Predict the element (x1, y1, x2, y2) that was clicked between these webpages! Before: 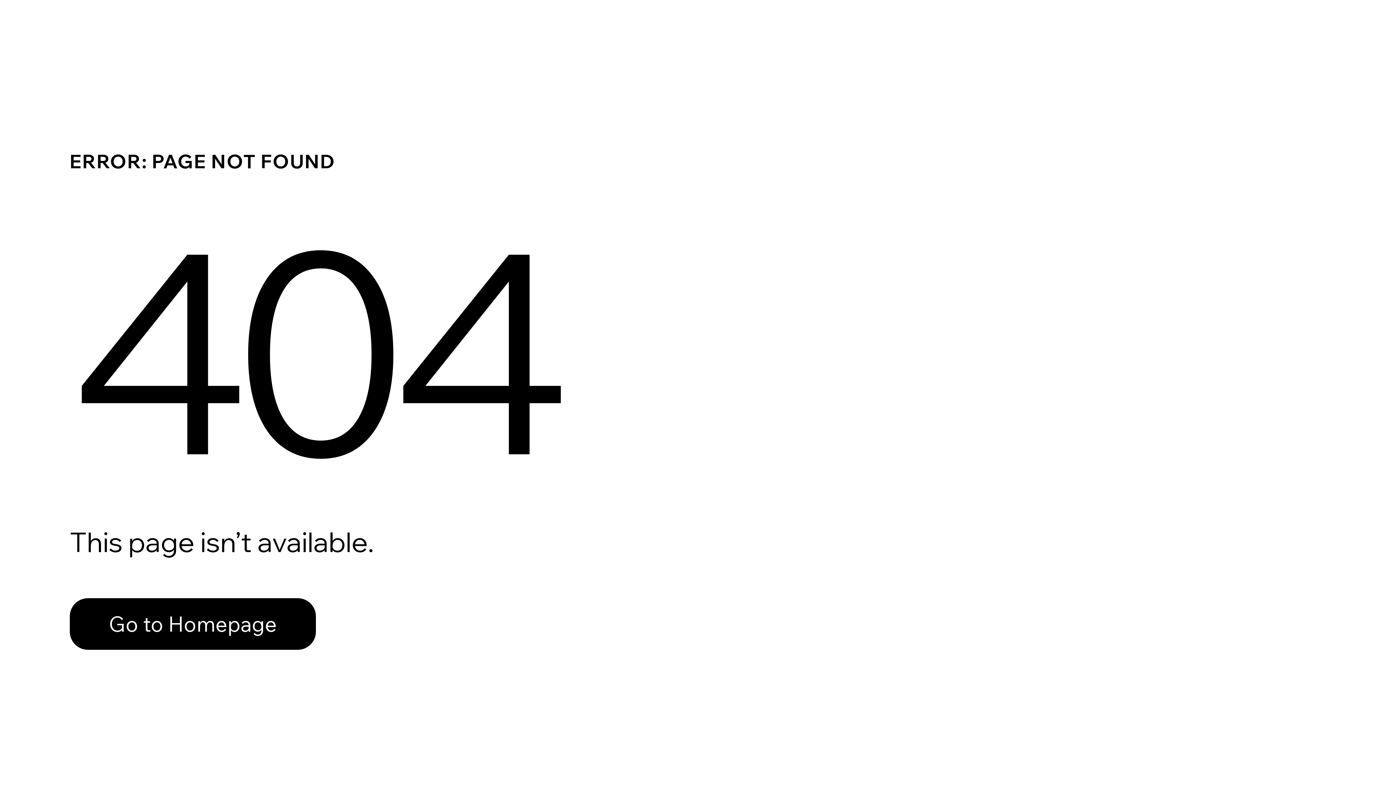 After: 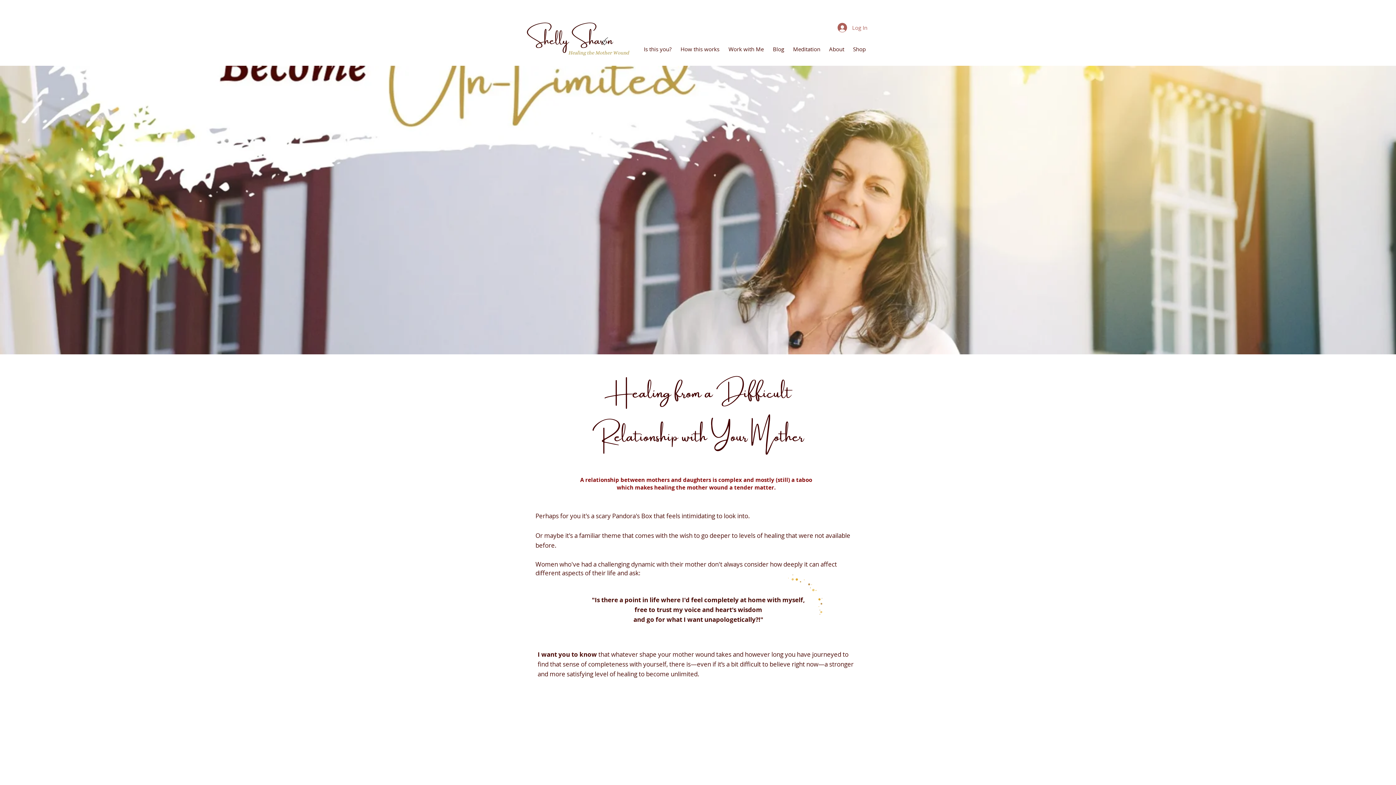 Action: label: Go to Homepage bbox: (69, 598, 316, 650)